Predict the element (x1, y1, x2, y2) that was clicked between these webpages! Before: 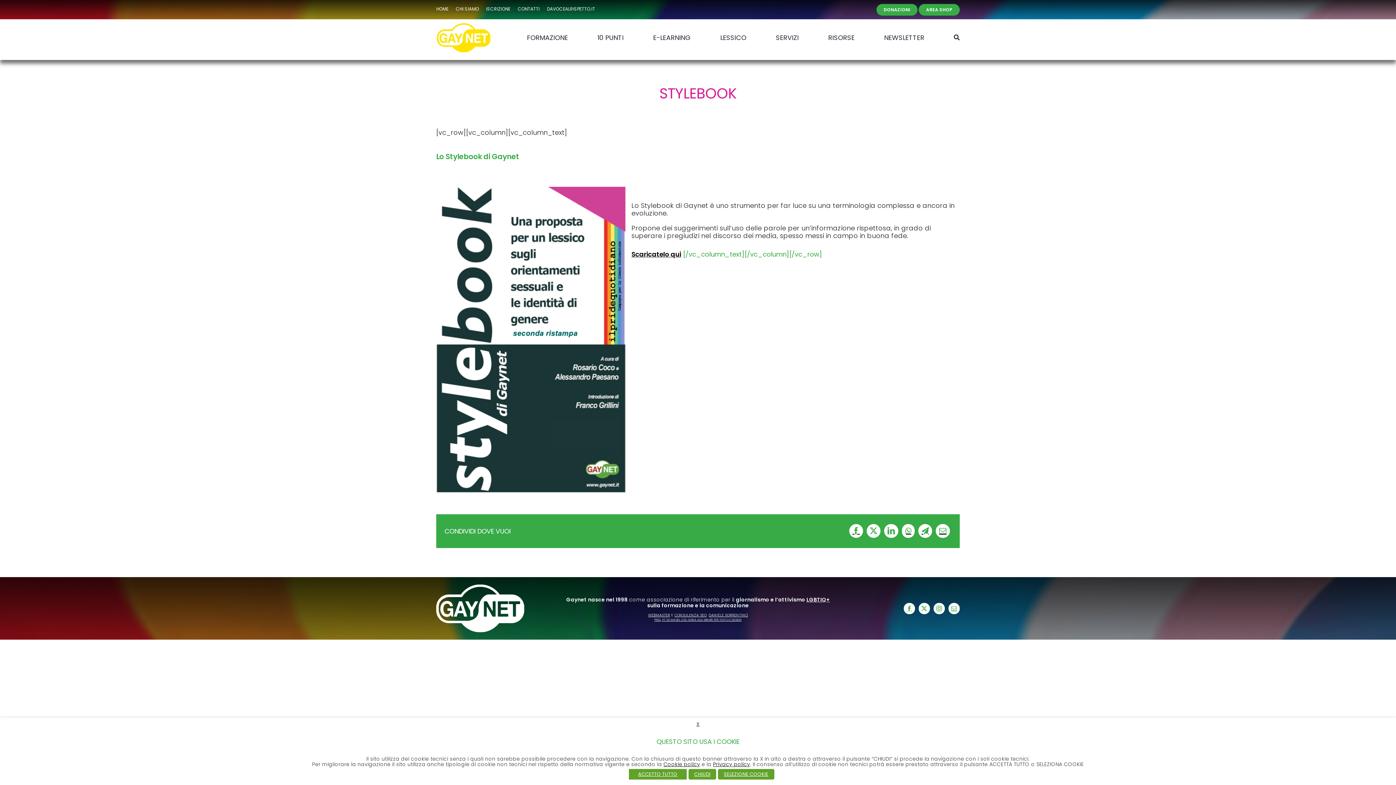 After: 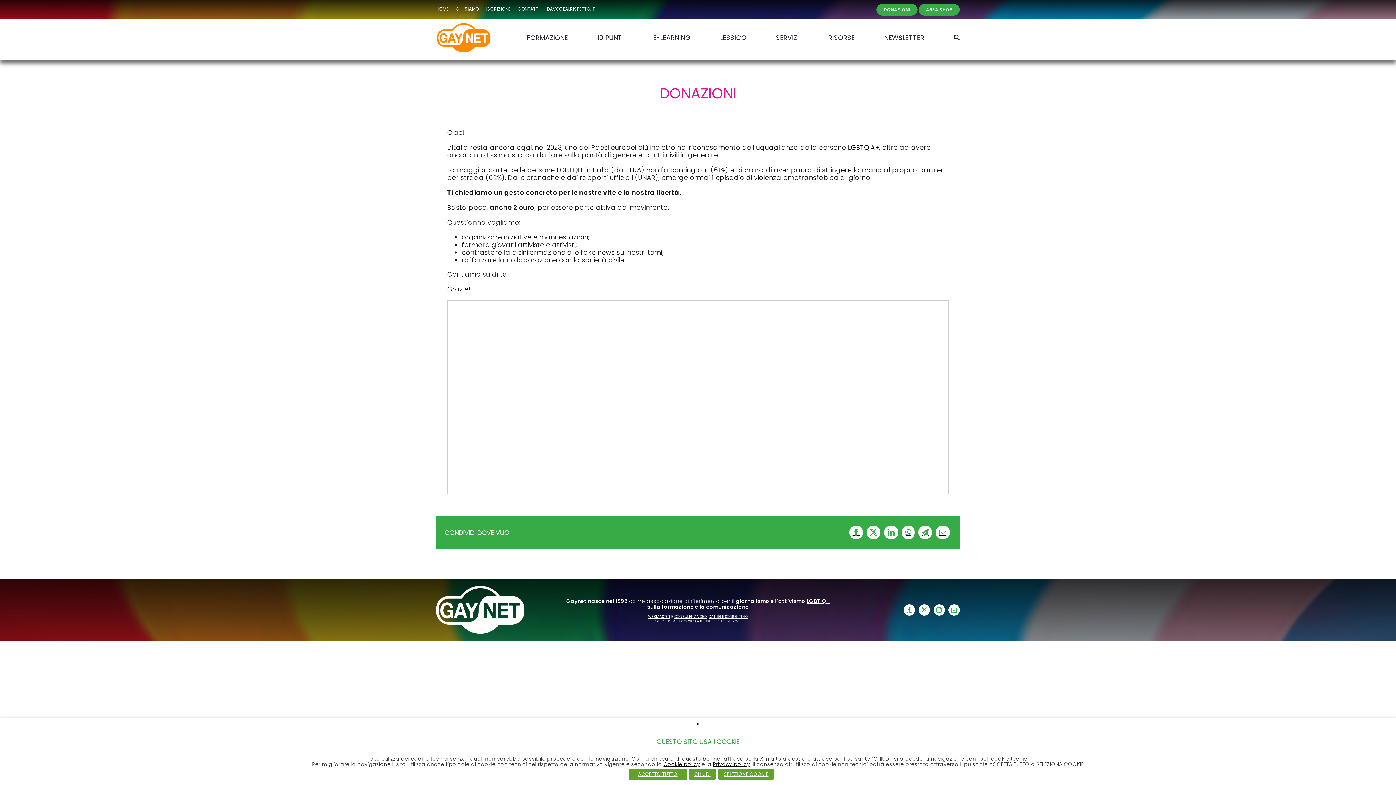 Action: bbox: (876, 4, 917, 15) label: DONAZIONI